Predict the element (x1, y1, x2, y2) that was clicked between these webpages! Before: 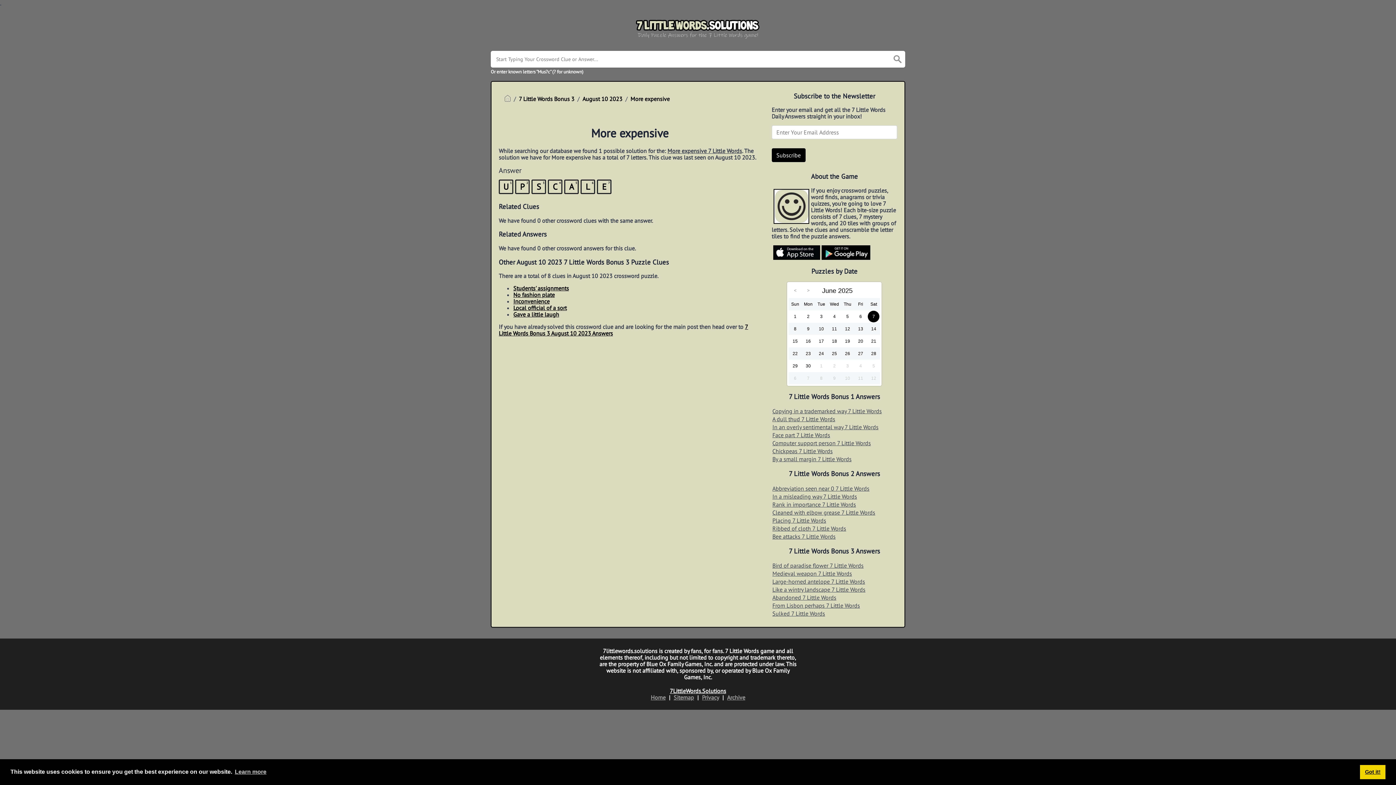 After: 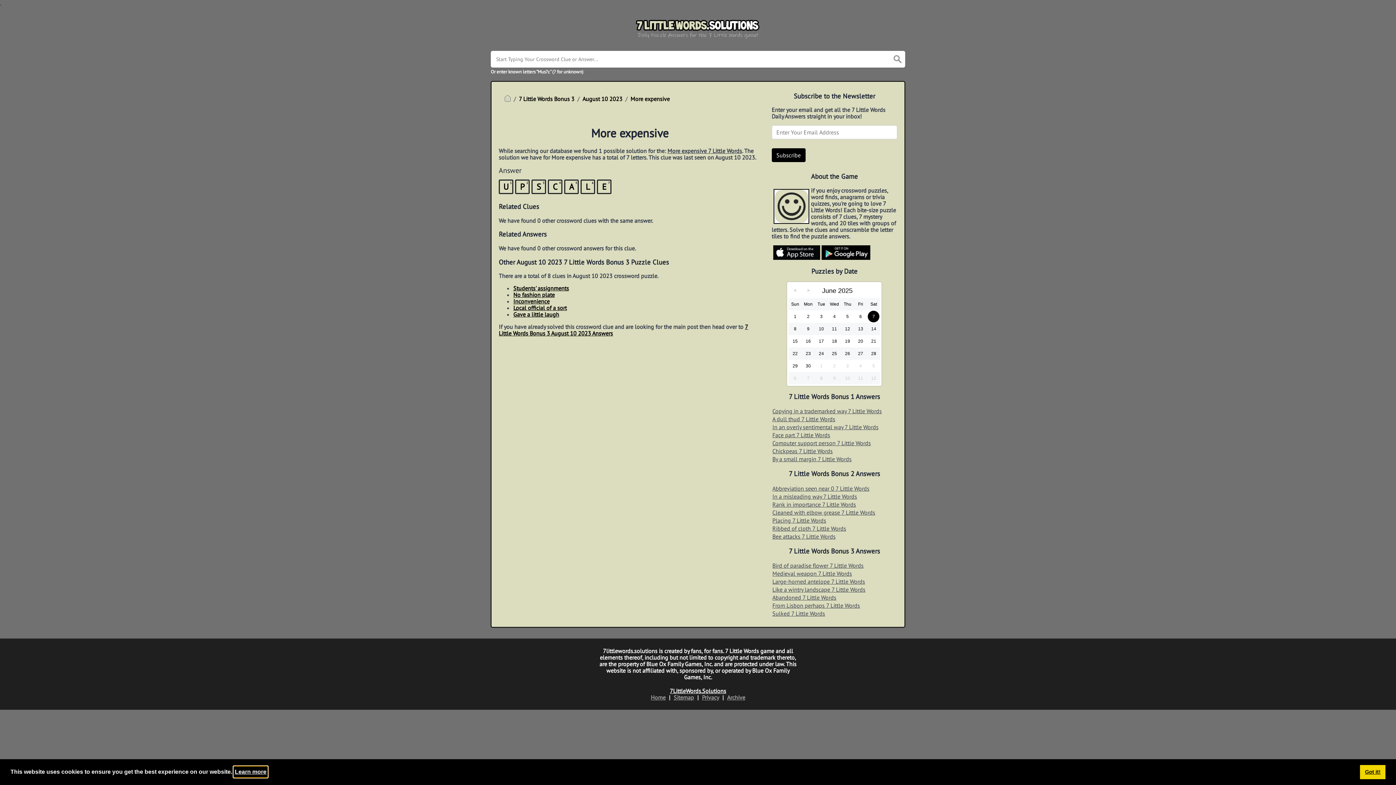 Action: bbox: (233, 766, 267, 777) label: learn more about cookies